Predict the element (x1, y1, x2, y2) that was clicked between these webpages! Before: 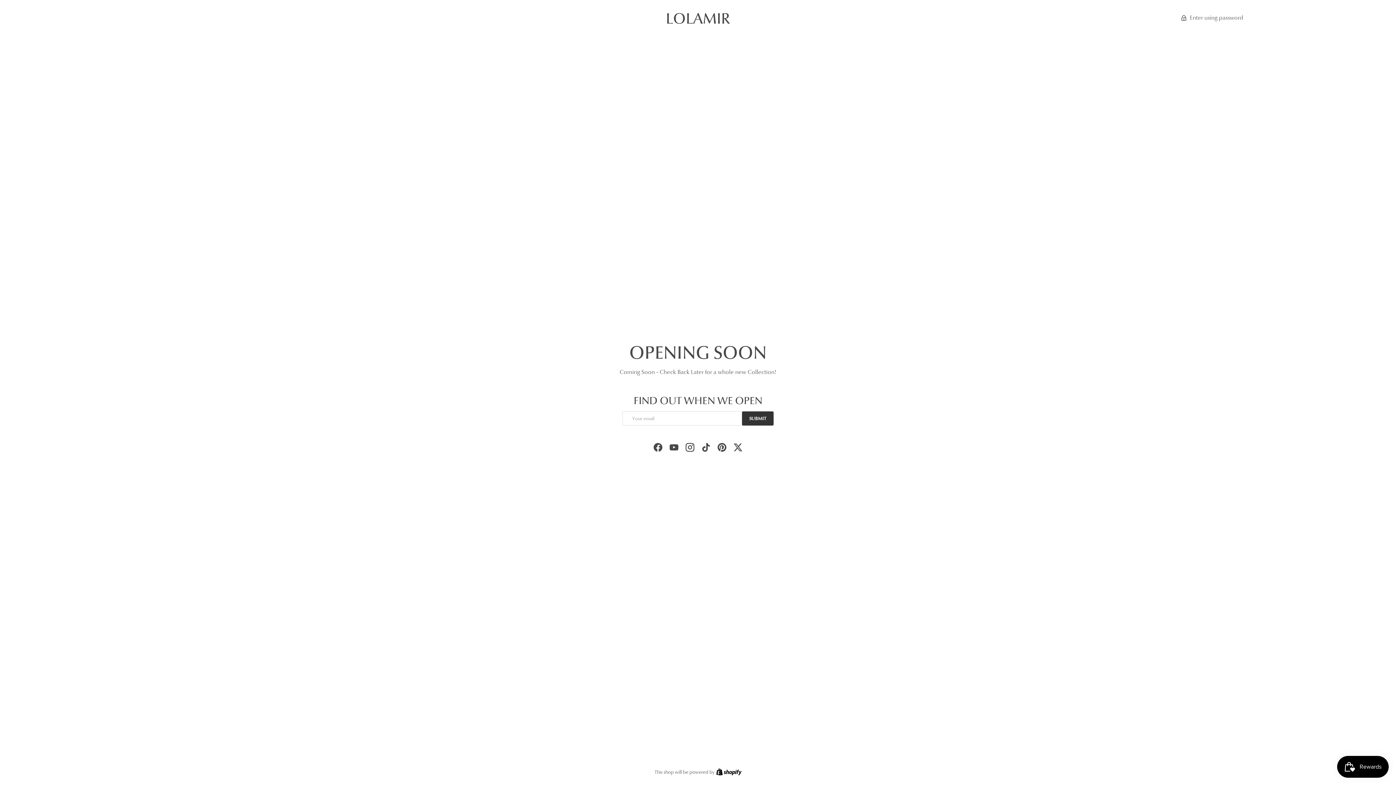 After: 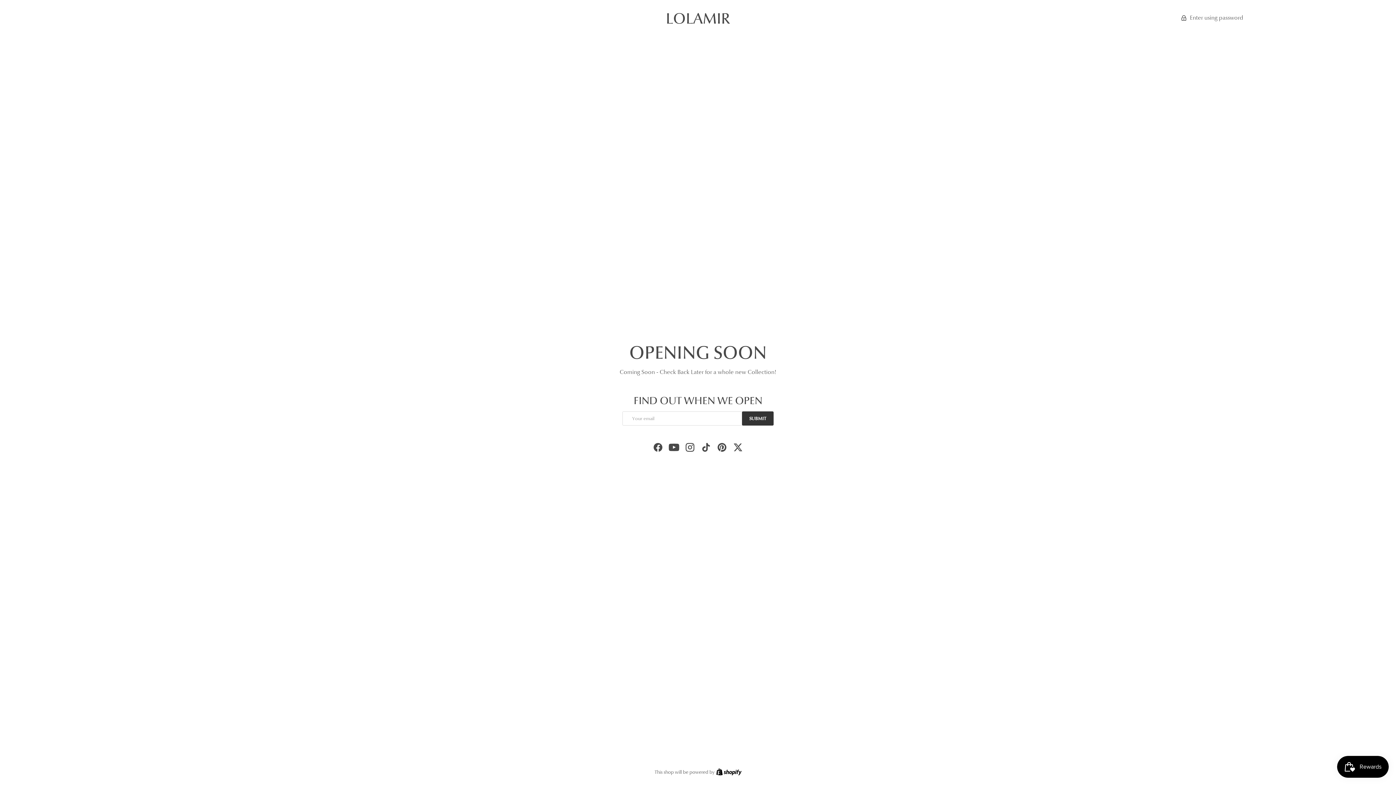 Action: label: YouTube bbox: (666, 439, 682, 455)